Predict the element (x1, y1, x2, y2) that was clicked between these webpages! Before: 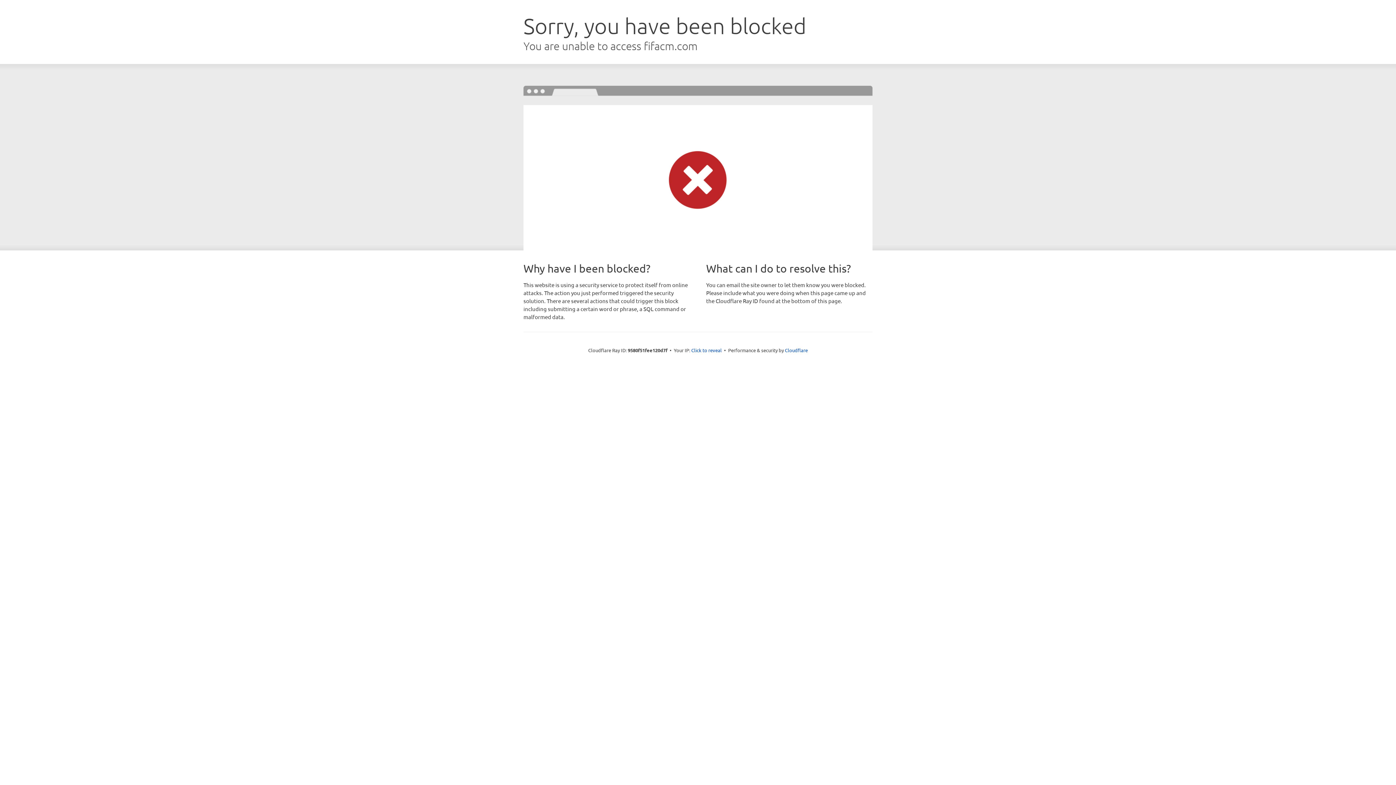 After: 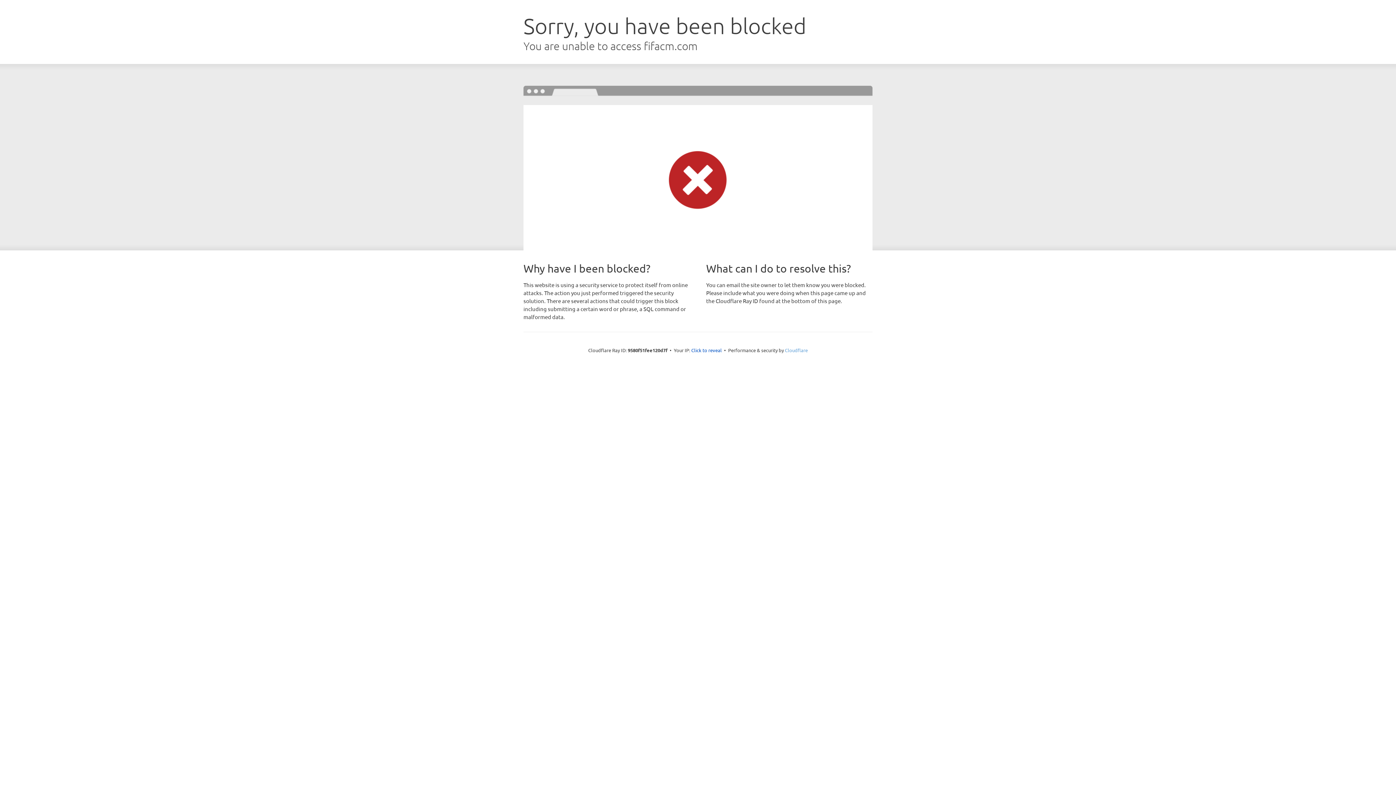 Action: bbox: (785, 347, 808, 353) label: Cloudflare